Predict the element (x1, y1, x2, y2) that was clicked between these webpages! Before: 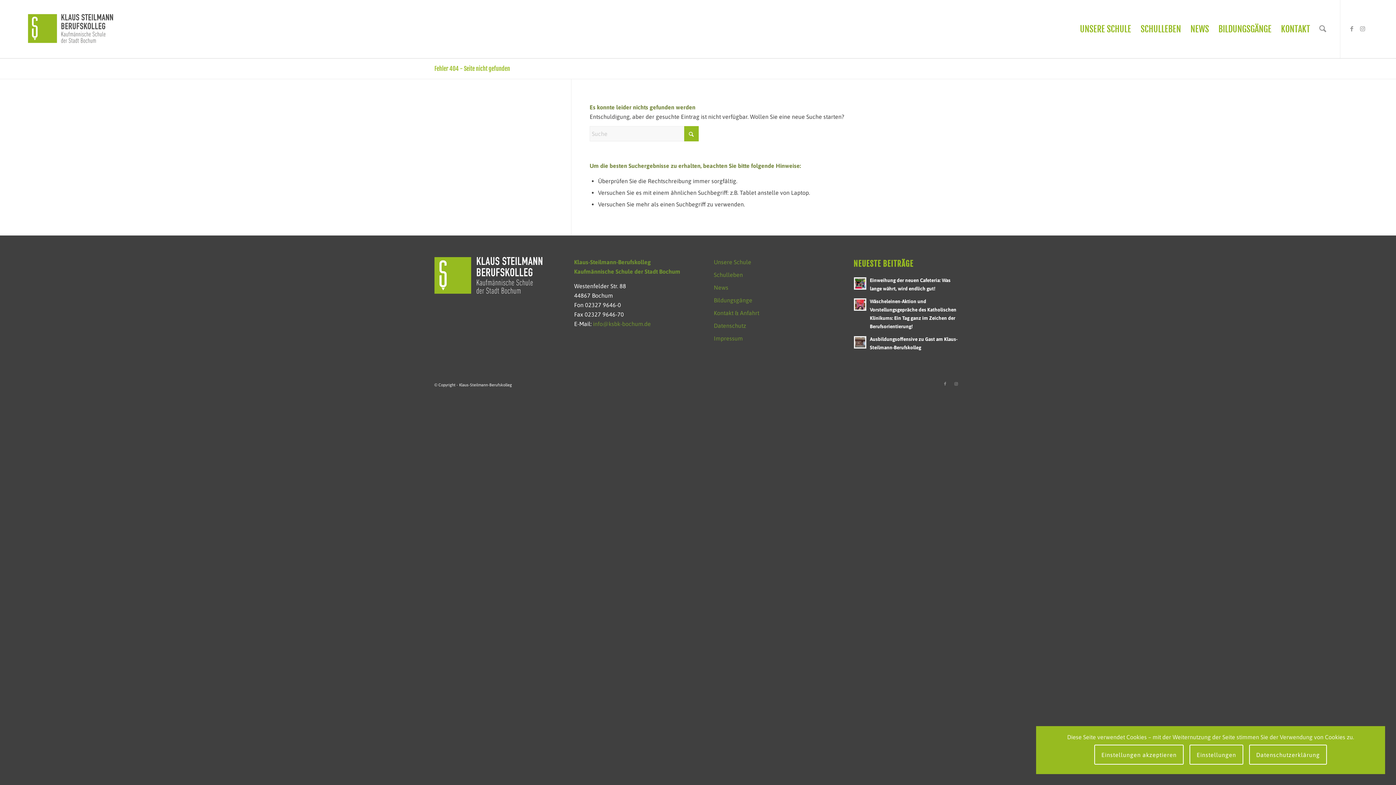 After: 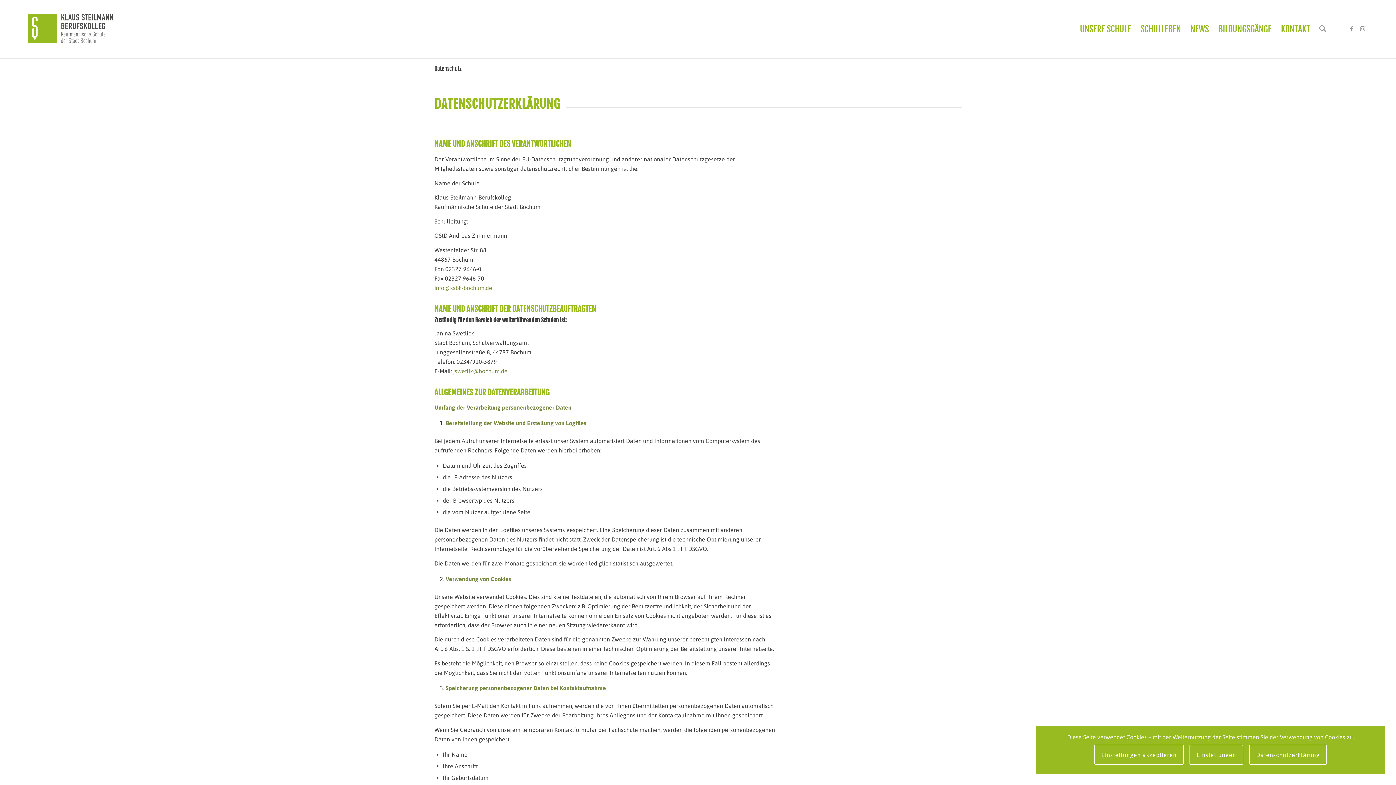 Action: label: Datenschutzerklärung bbox: (1249, 745, 1327, 765)